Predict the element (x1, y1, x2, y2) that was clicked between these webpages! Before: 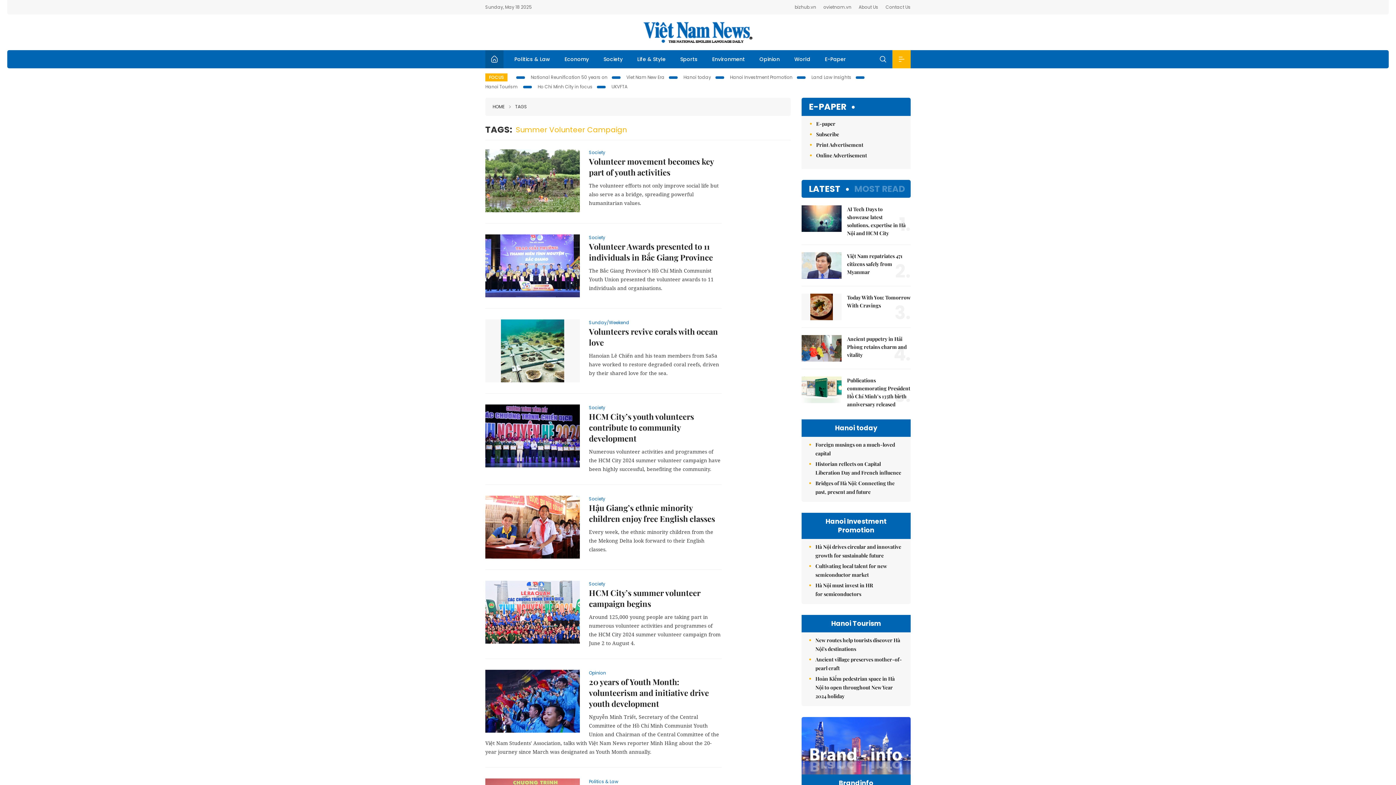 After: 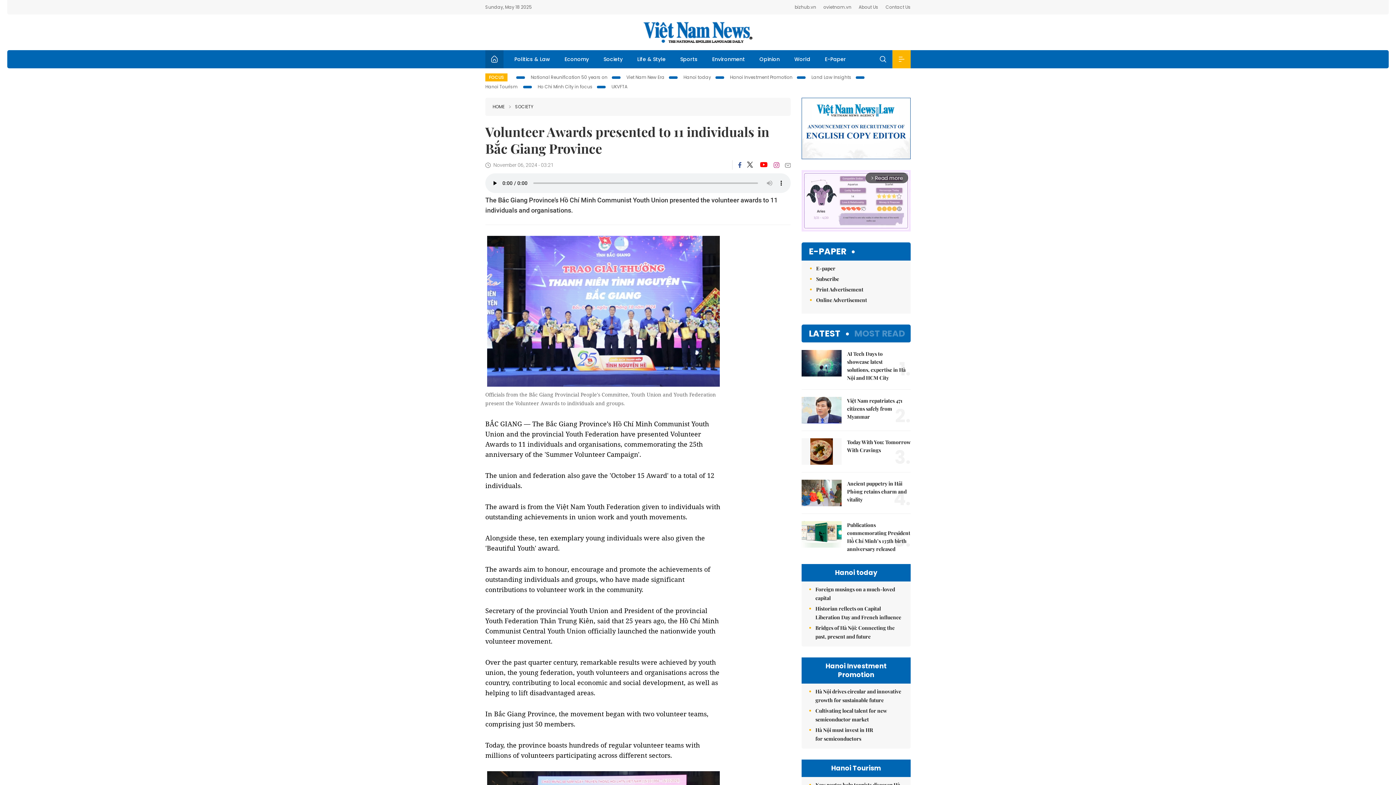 Action: label: Volunteer Awards presented to 11 individuals in Bắc Giang Province bbox: (485, 241, 721, 262)